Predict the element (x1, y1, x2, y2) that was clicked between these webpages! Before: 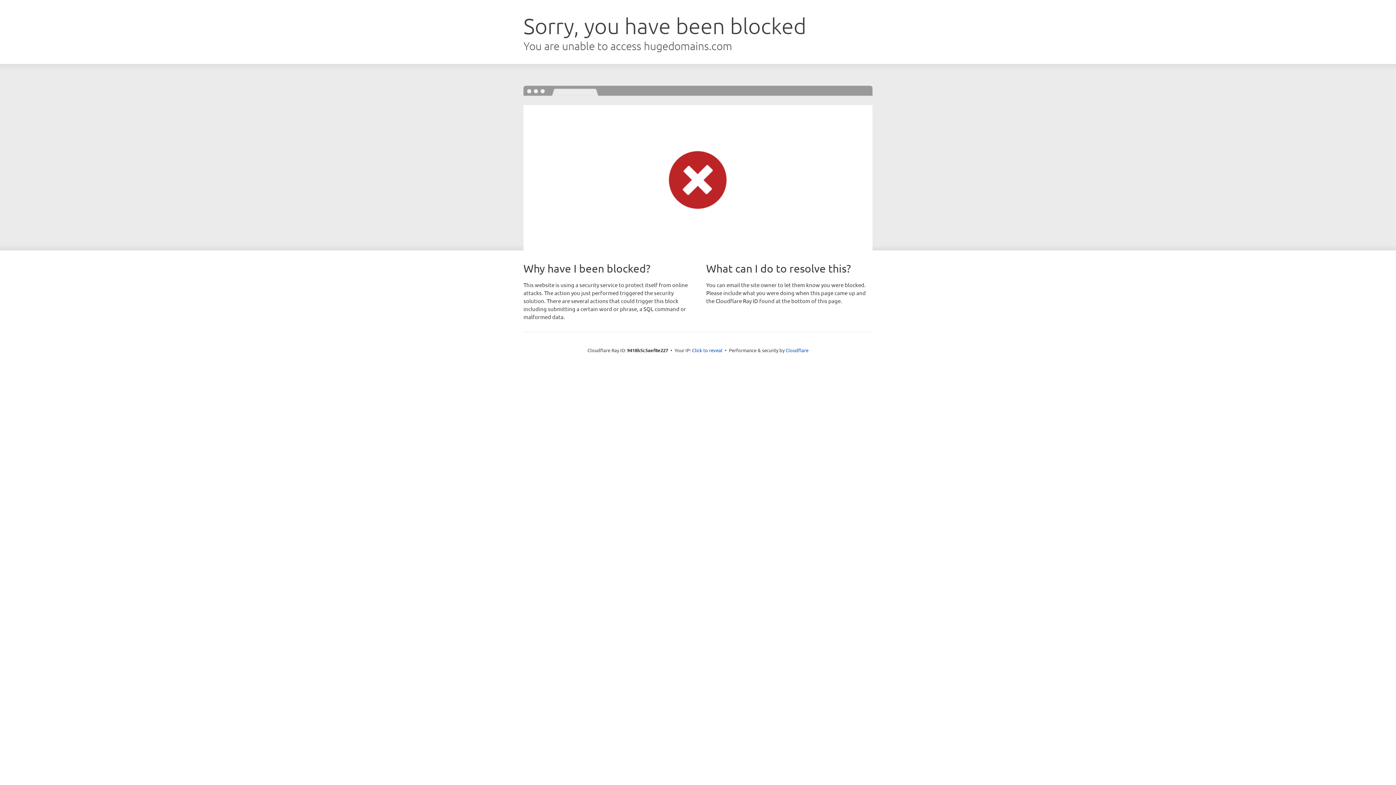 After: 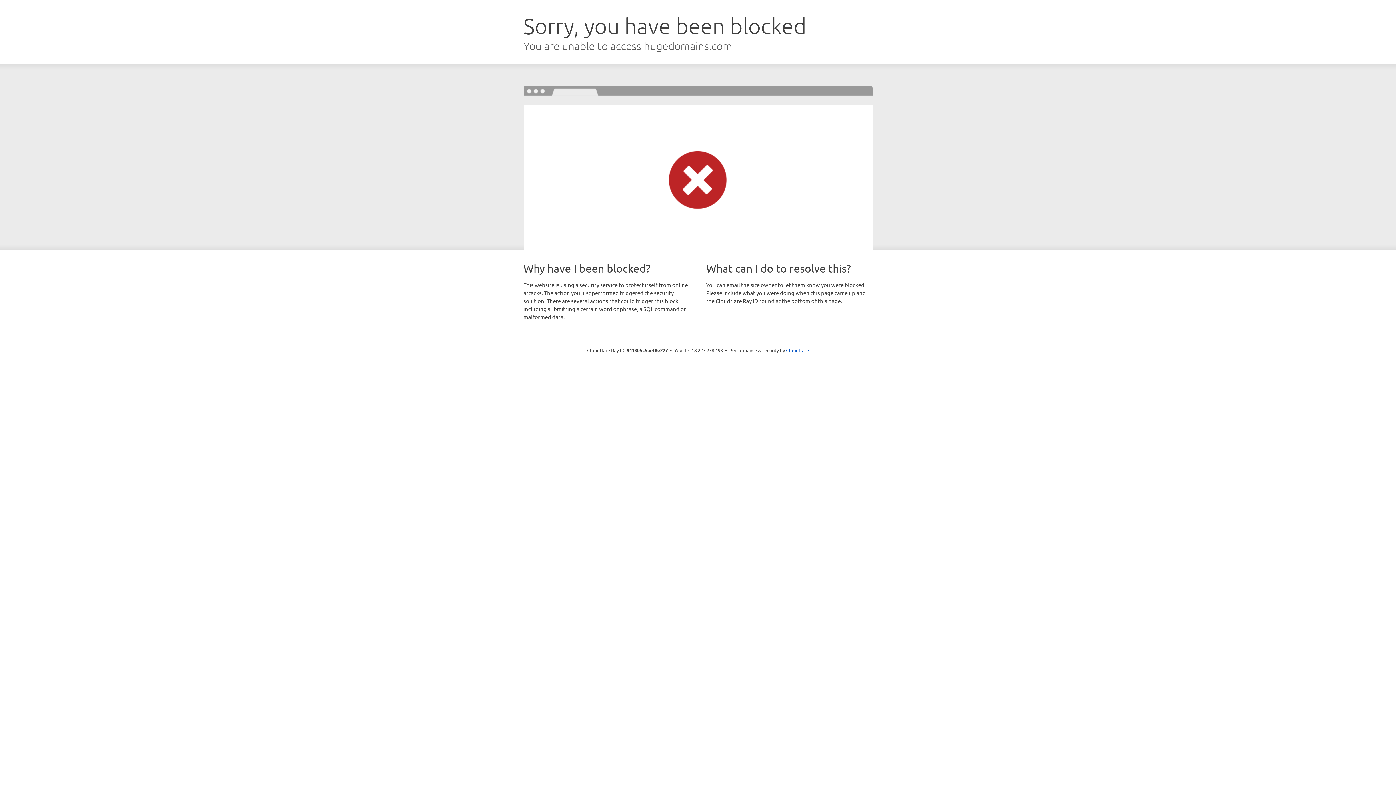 Action: bbox: (692, 346, 722, 353) label: Click to reveal